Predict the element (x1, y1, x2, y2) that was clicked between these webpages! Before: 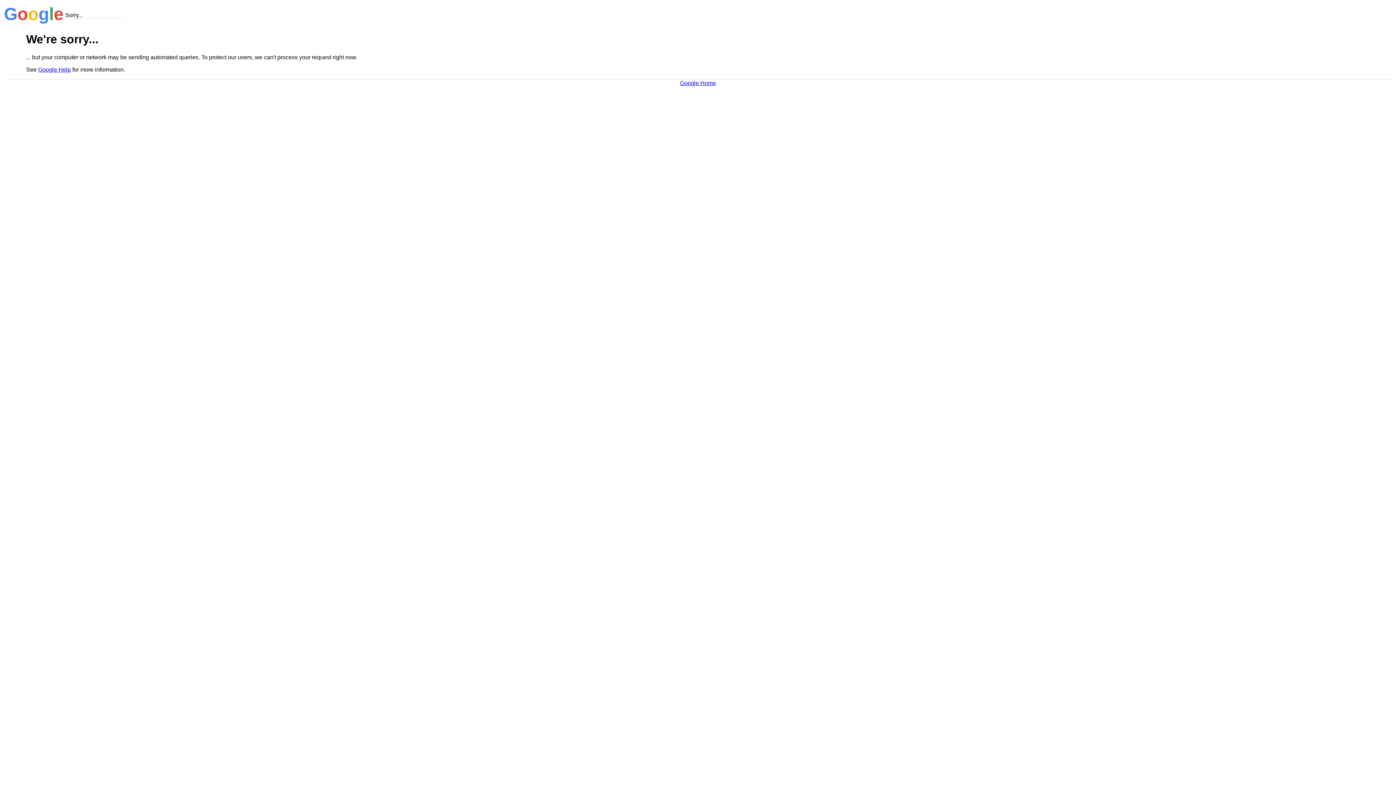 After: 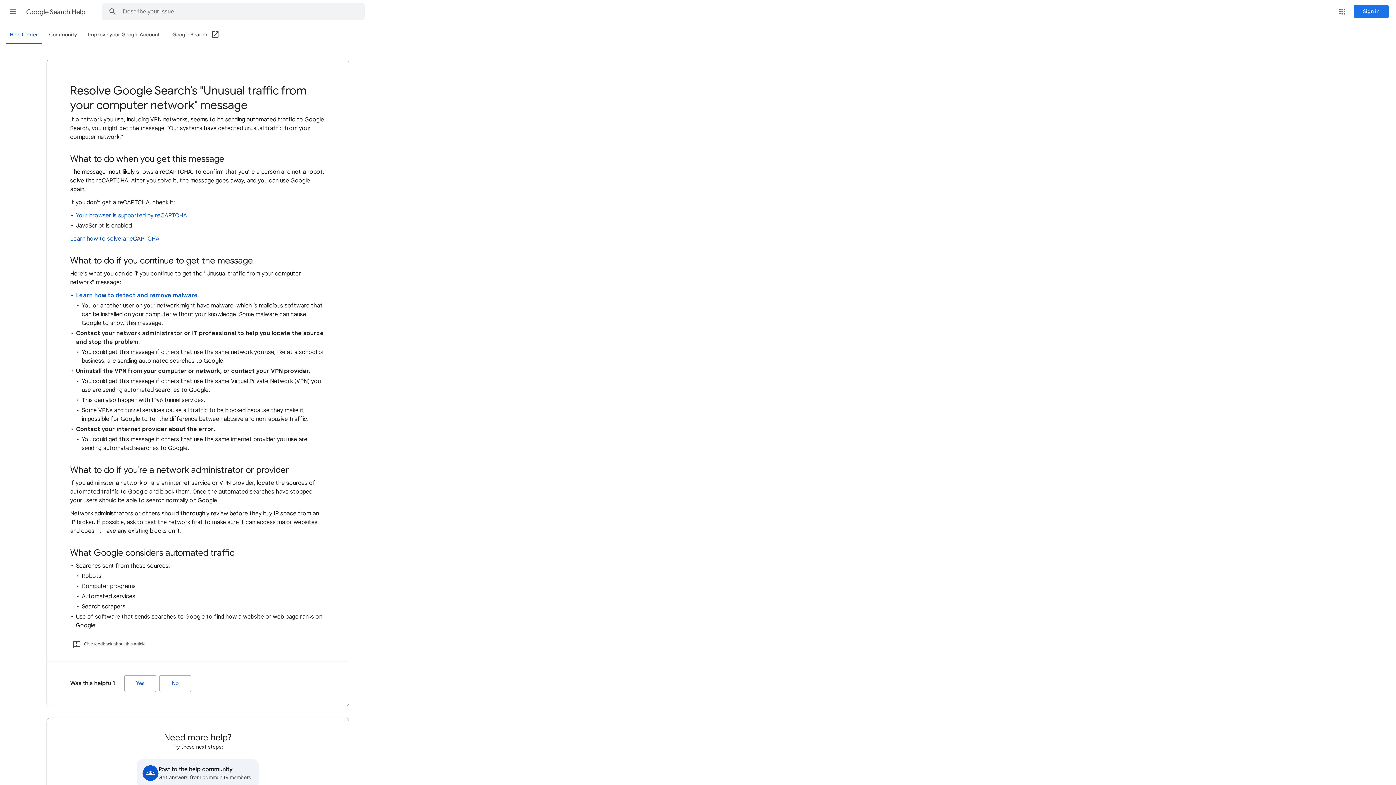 Action: bbox: (38, 66, 70, 72) label: Google Help